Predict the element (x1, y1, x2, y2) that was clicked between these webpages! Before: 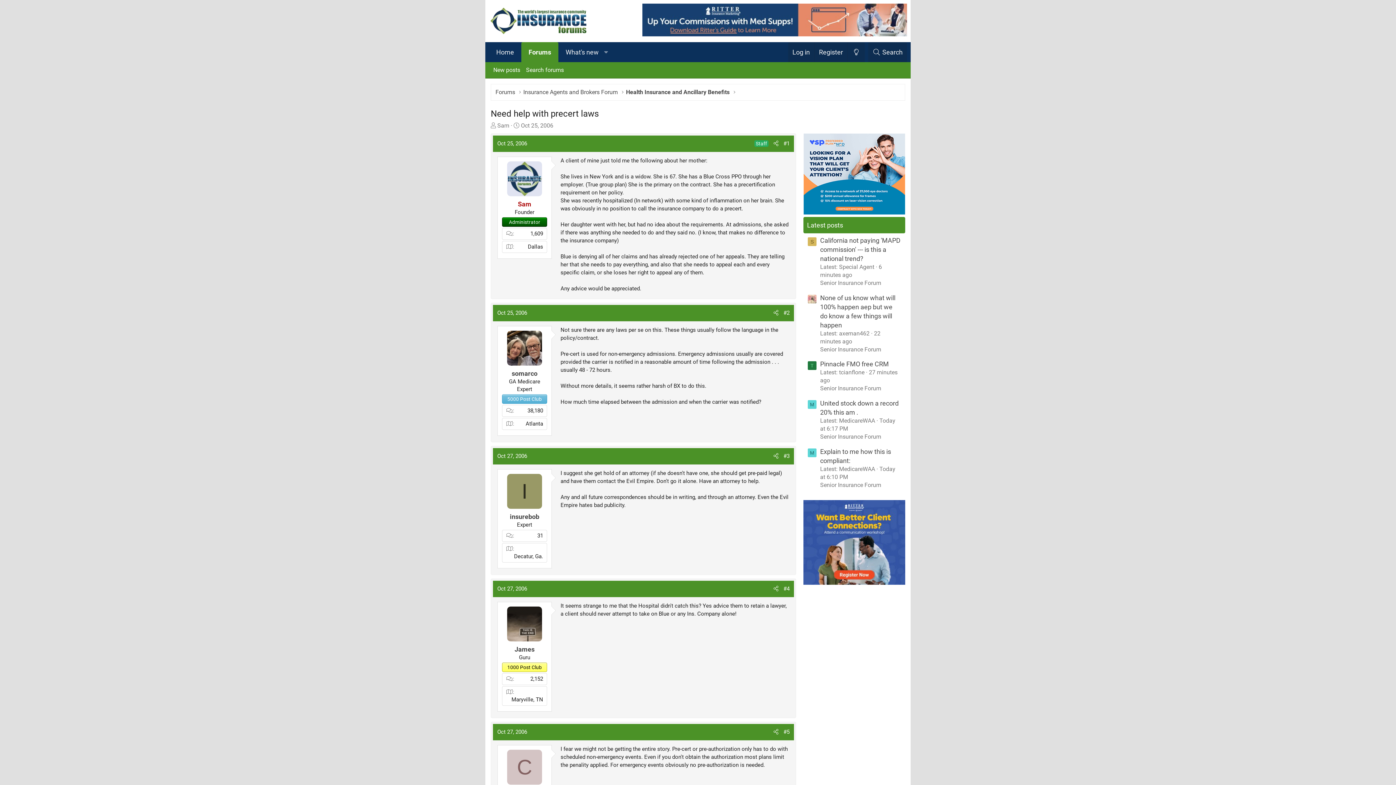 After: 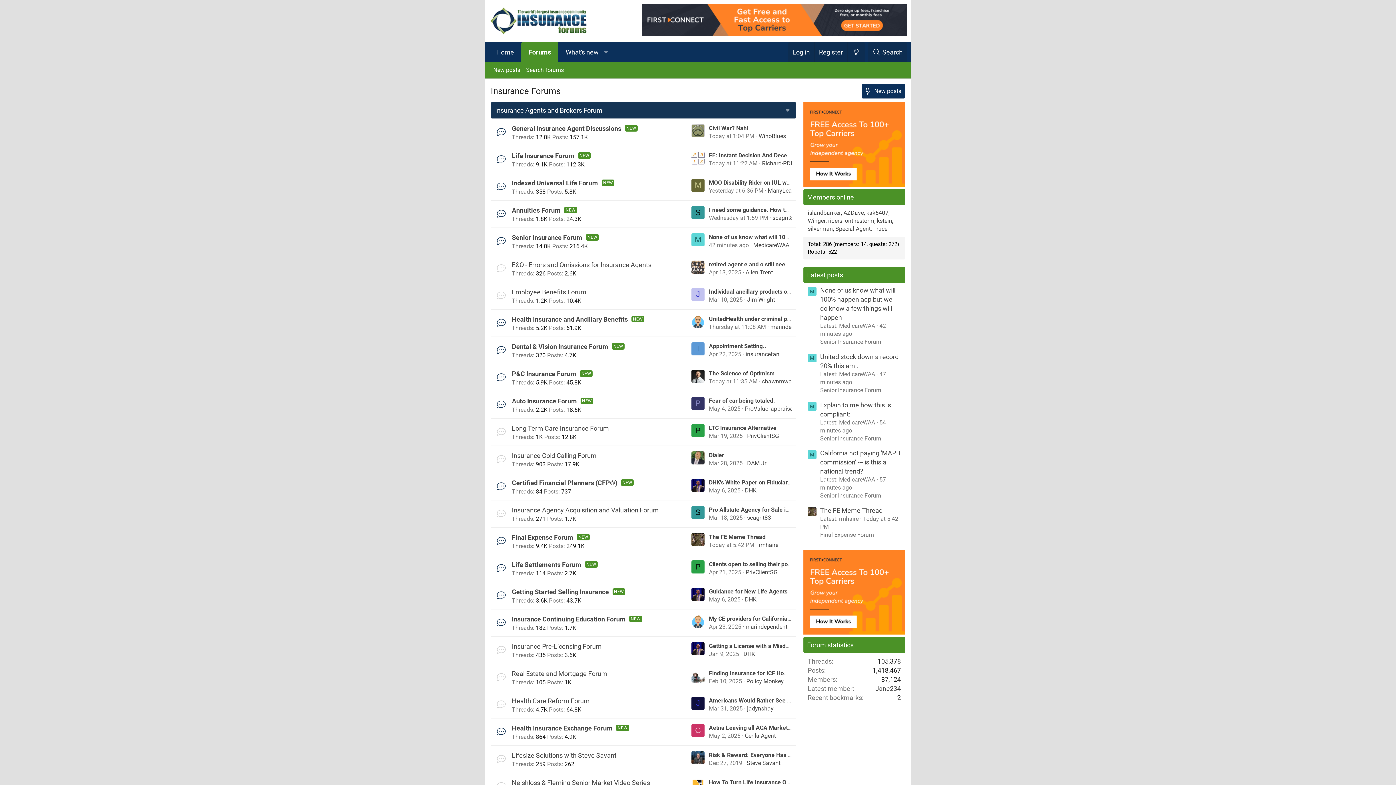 Action: bbox: (489, 29, 588, 36)